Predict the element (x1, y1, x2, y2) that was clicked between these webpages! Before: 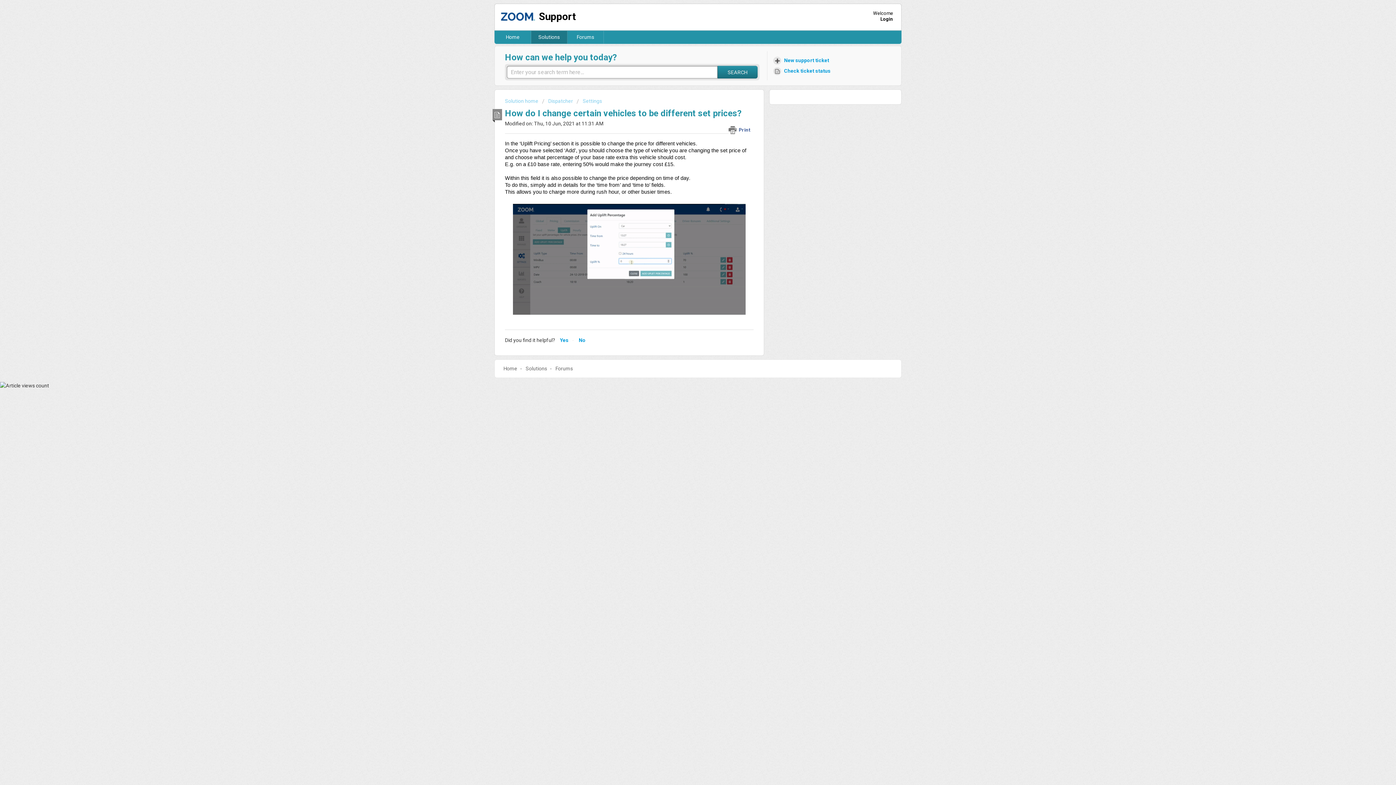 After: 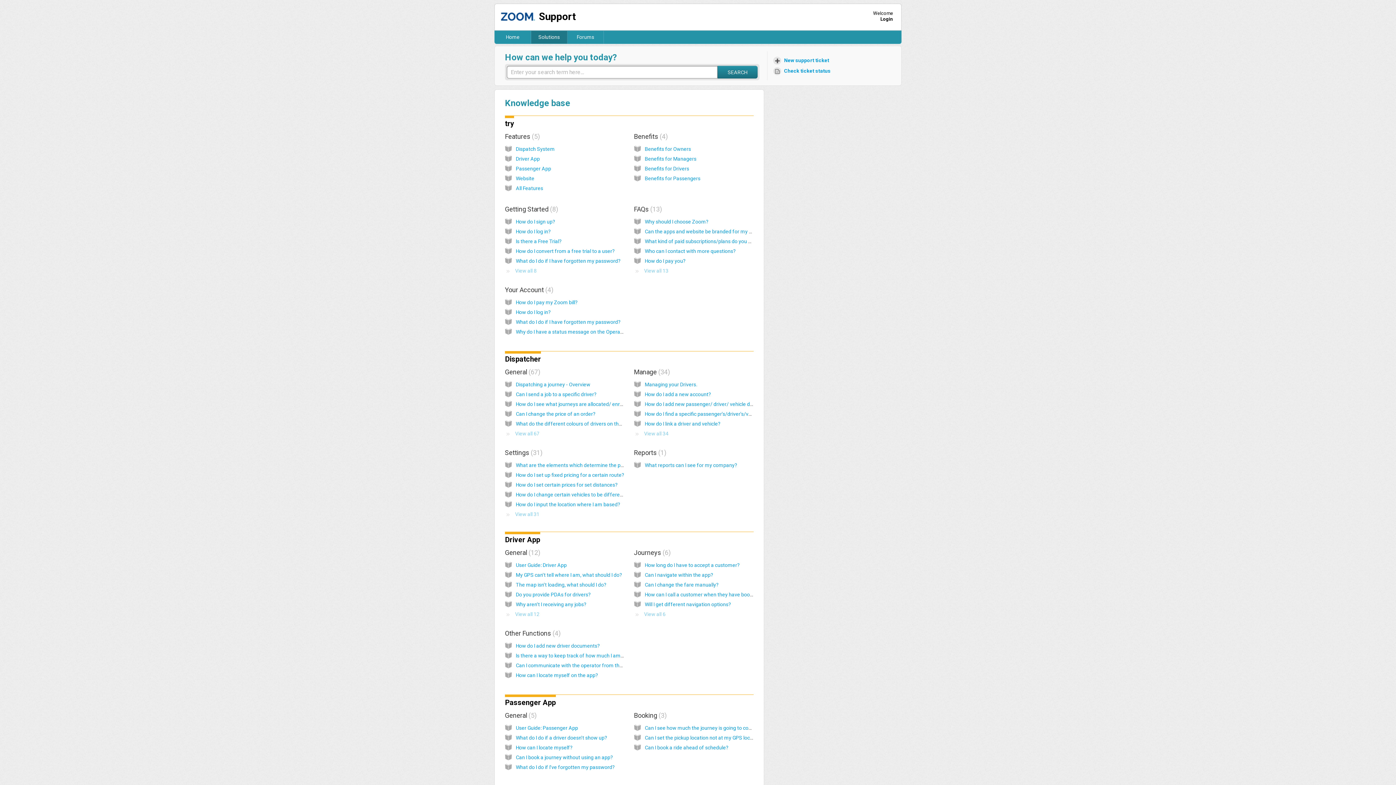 Action: label: Solutions bbox: (531, 30, 567, 43)